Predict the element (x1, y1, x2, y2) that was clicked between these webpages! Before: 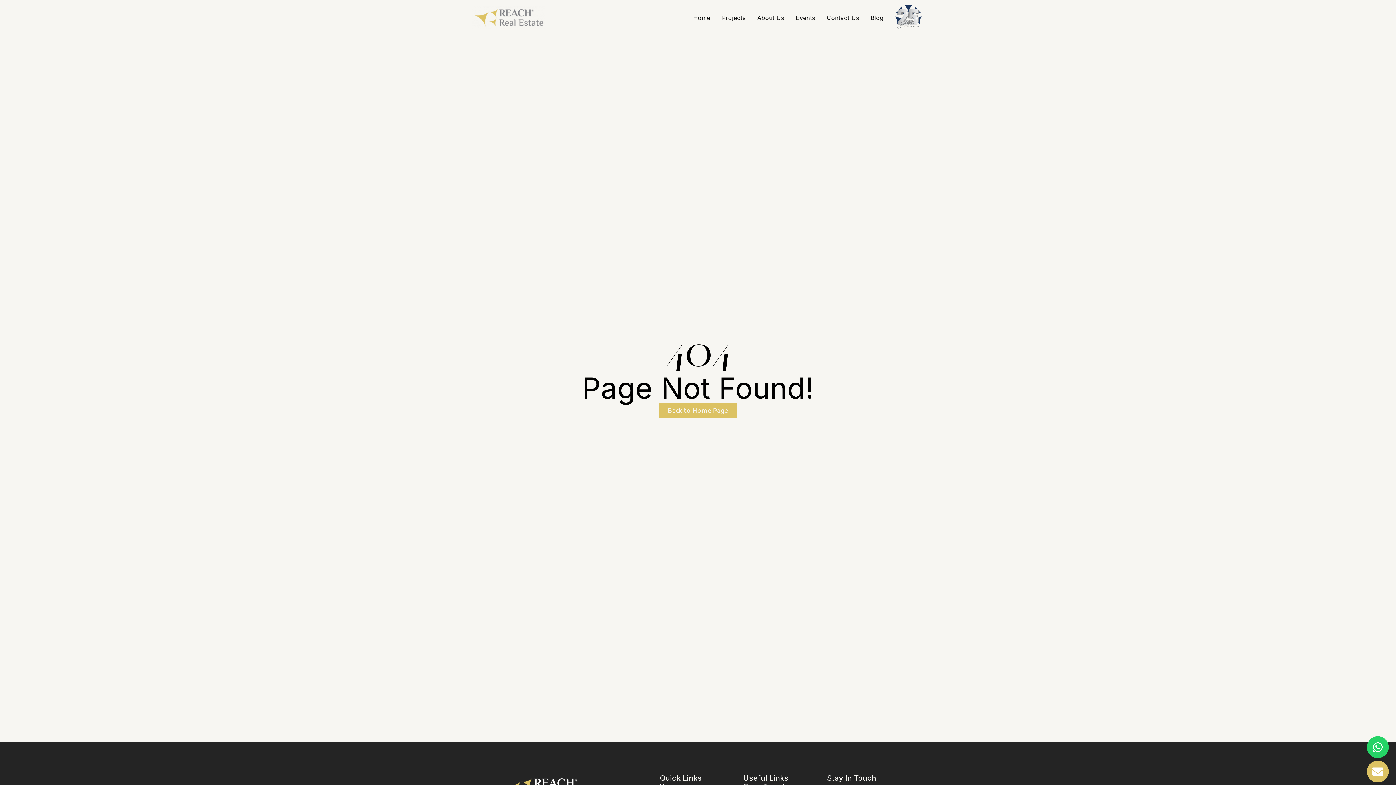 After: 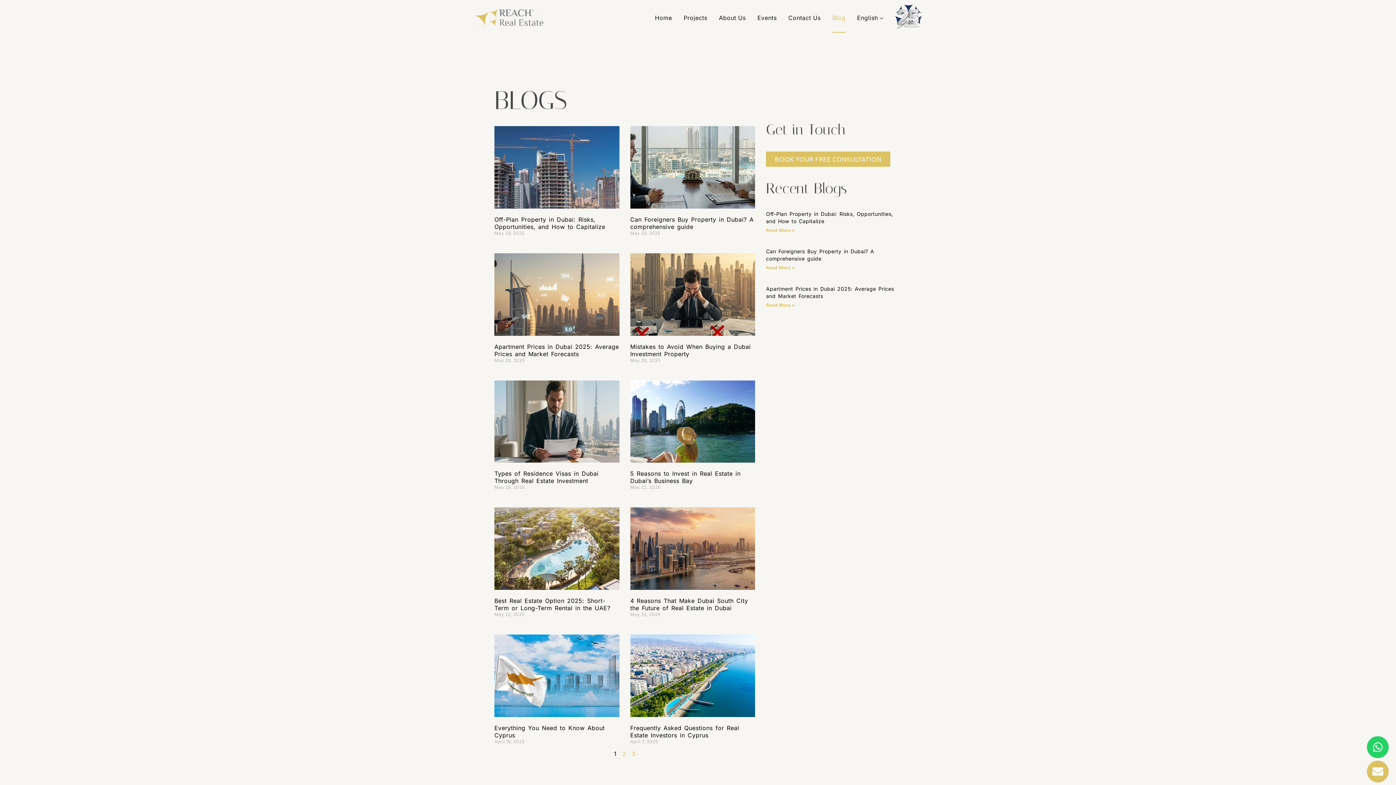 Action: label: Blog bbox: (865, 2, 889, 32)